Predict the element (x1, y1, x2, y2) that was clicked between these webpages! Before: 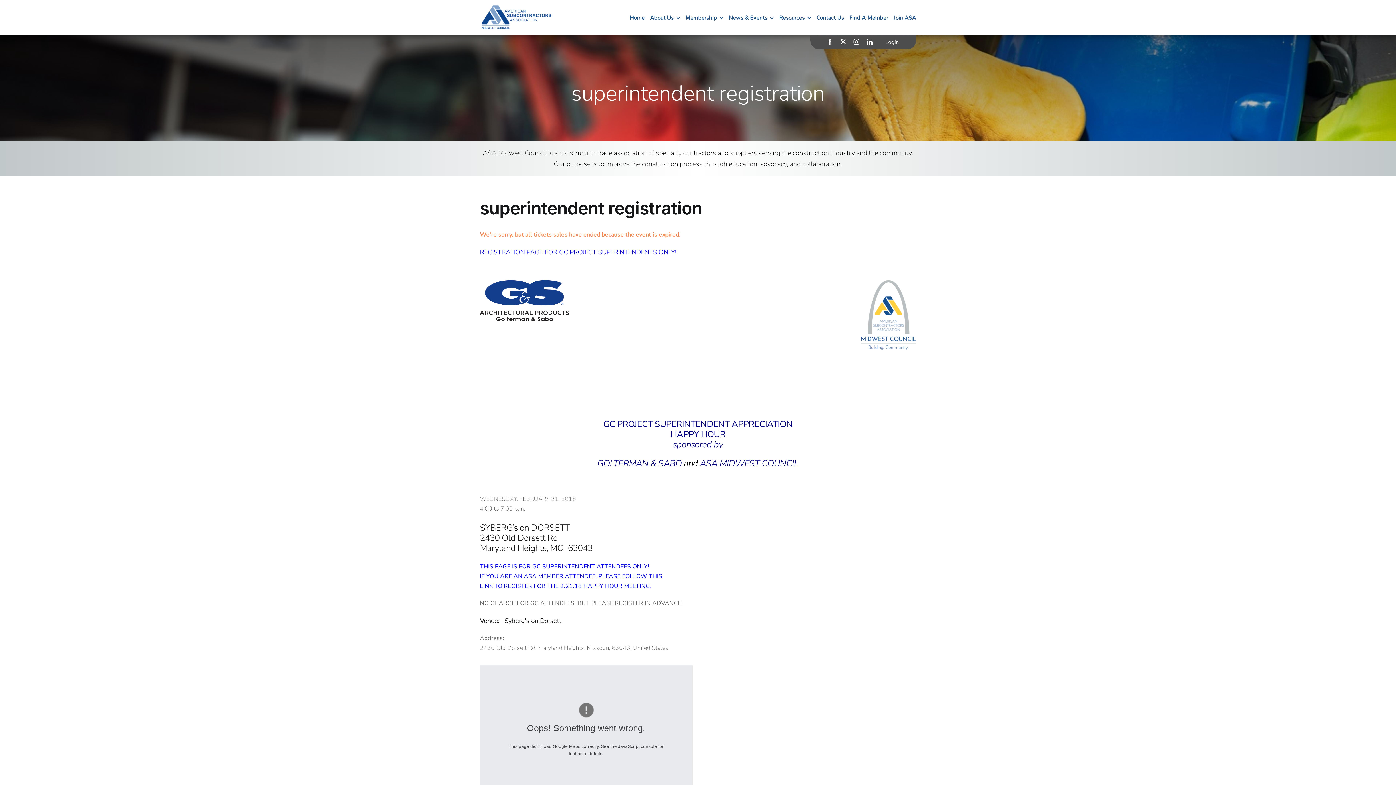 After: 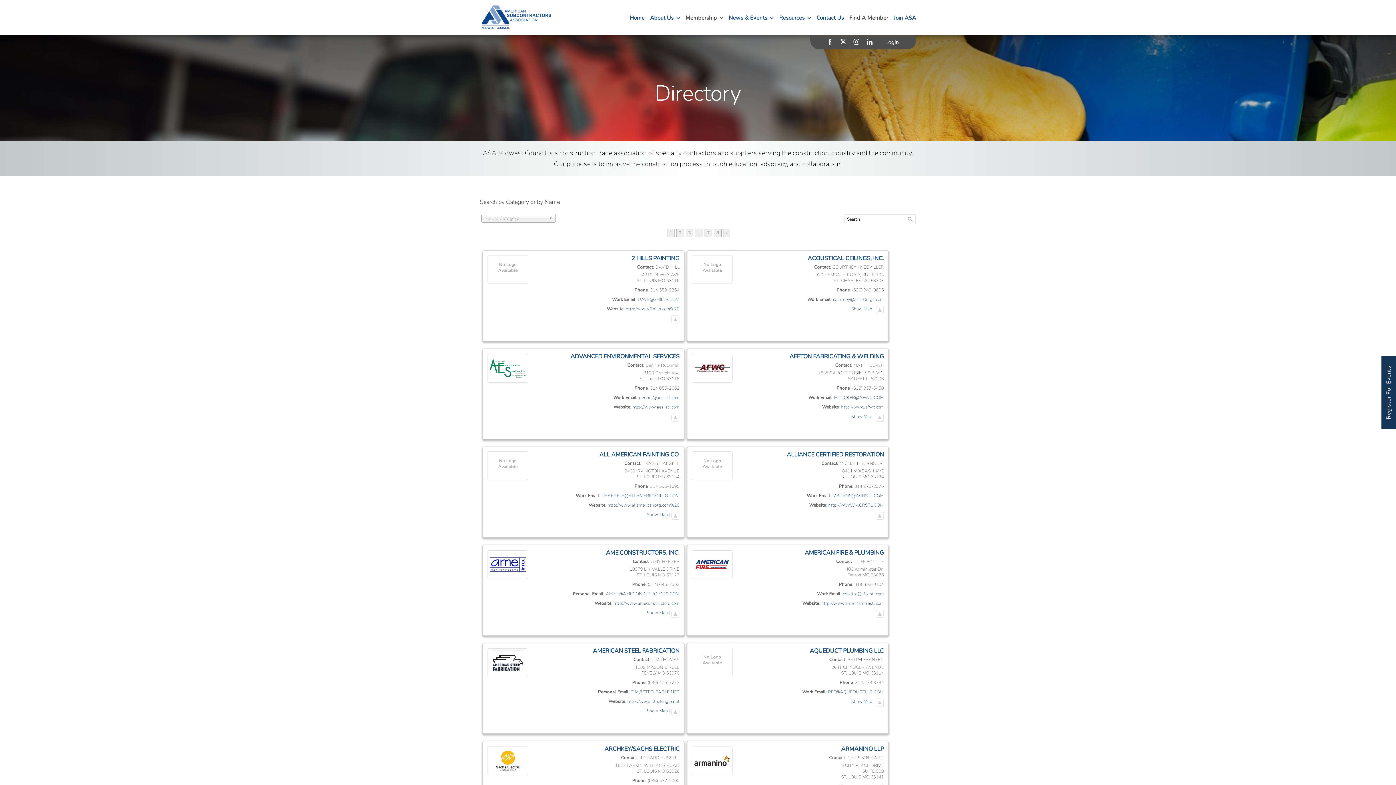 Action: bbox: (849, 12, 888, 22) label: Find A Member